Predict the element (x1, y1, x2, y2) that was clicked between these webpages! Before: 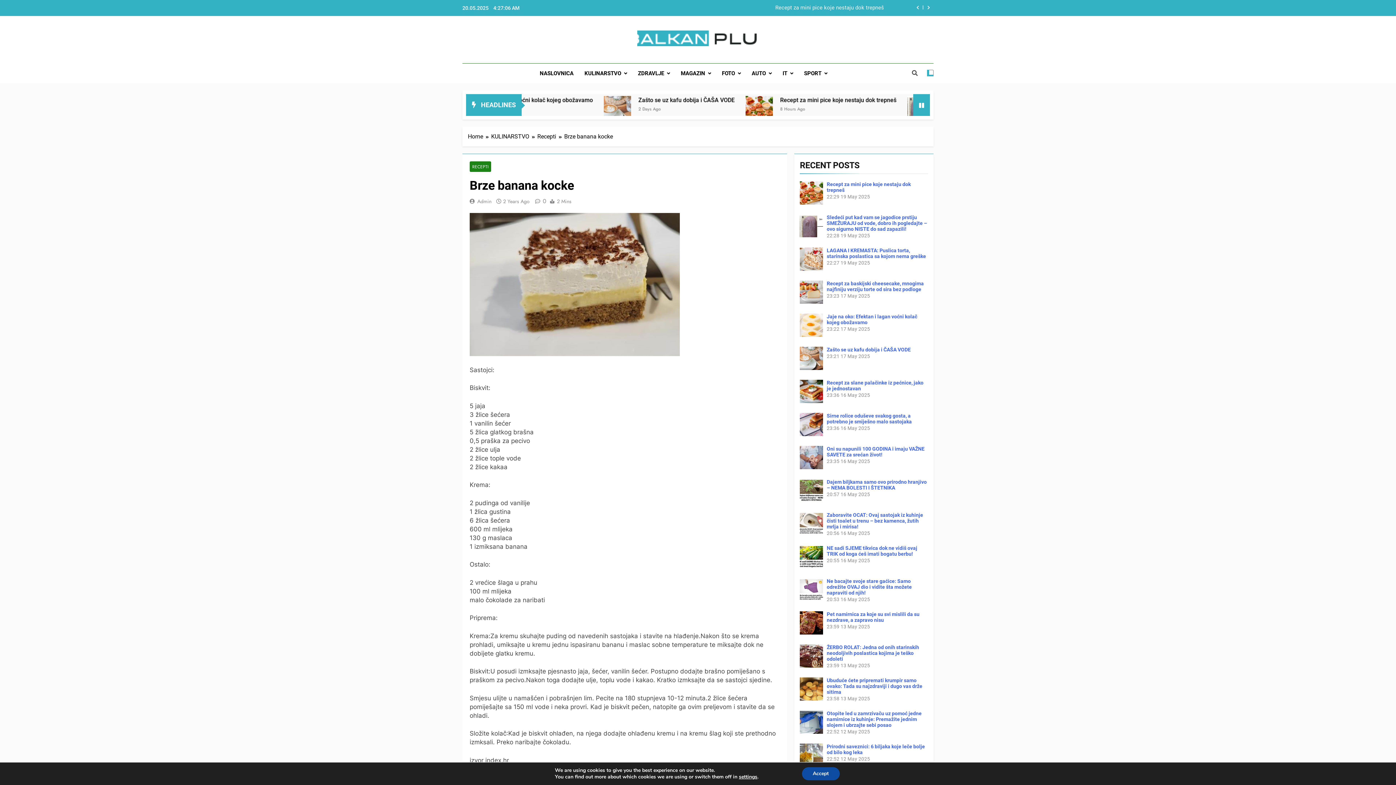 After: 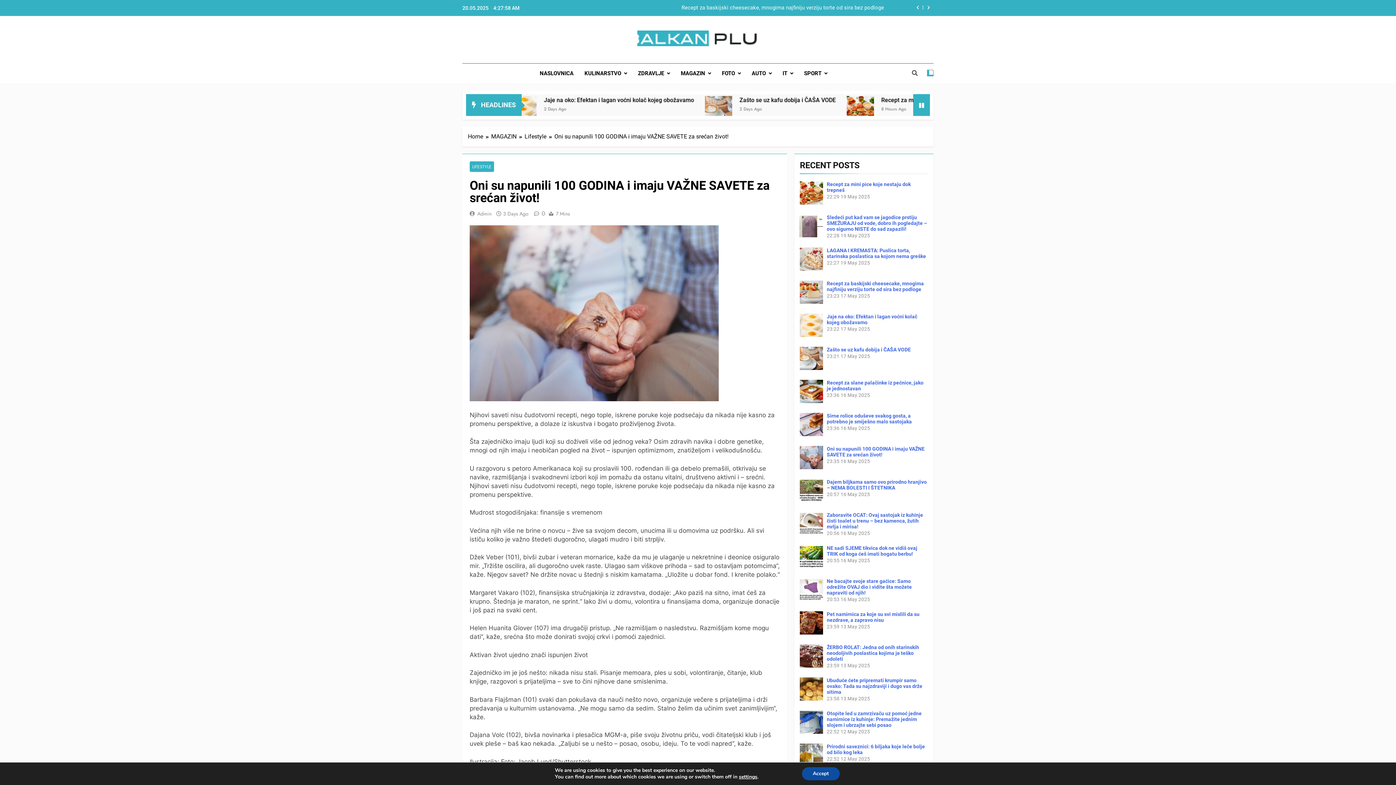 Action: bbox: (827, 446, 925, 457) label: Oni su napunili 100 GODINA i imaju VAŽNE SAVETE za srećan život!